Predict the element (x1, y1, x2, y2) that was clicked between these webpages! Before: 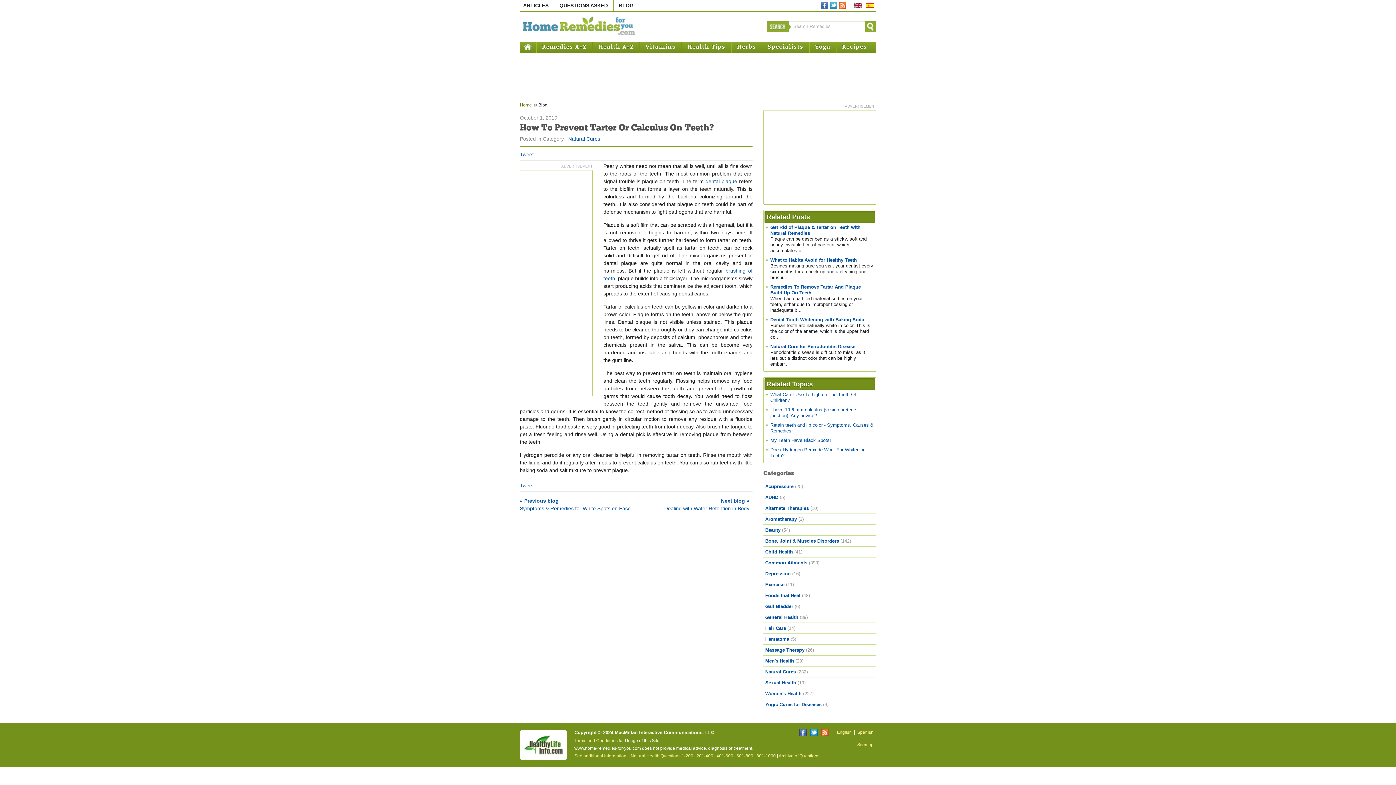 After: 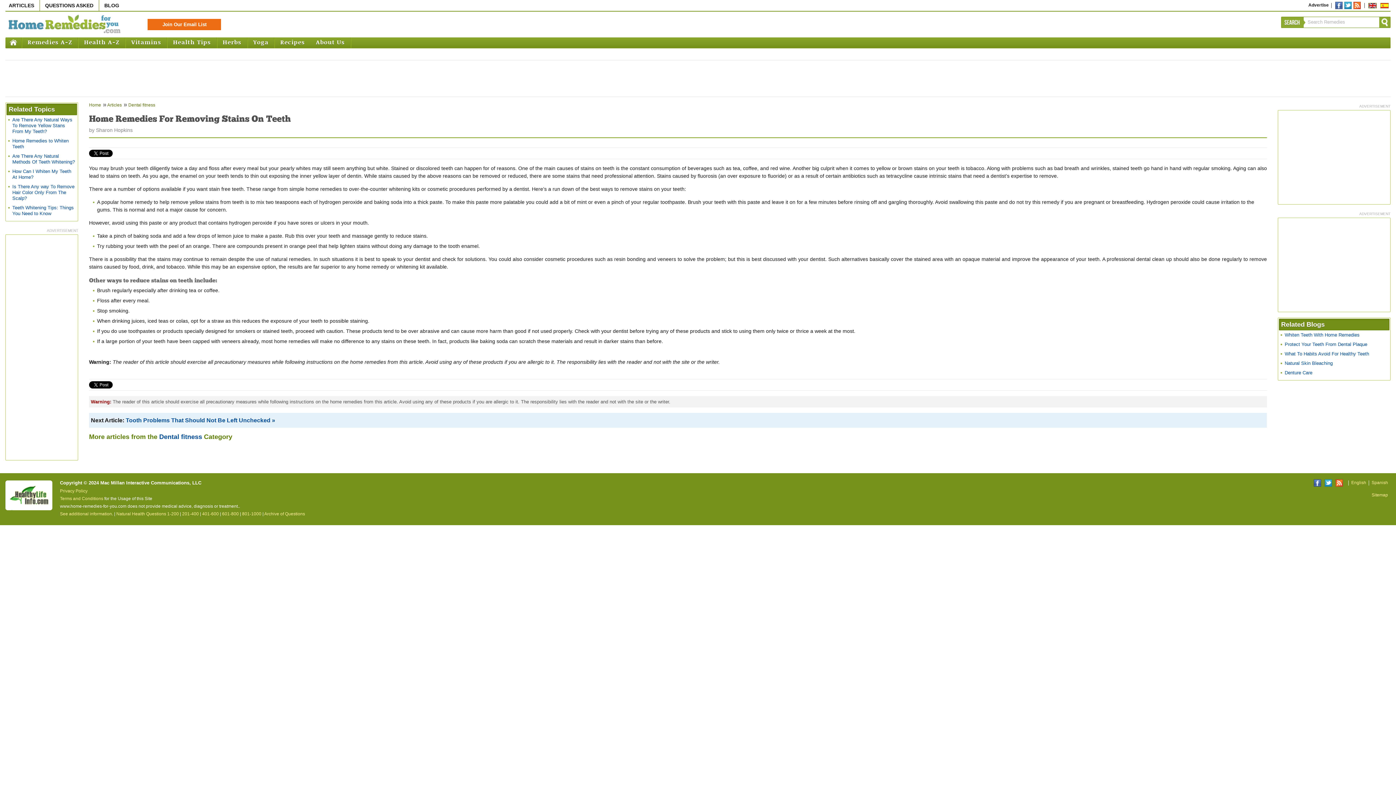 Action: bbox: (770, 437, 831, 443) label: My Teeth Have Black Spots!